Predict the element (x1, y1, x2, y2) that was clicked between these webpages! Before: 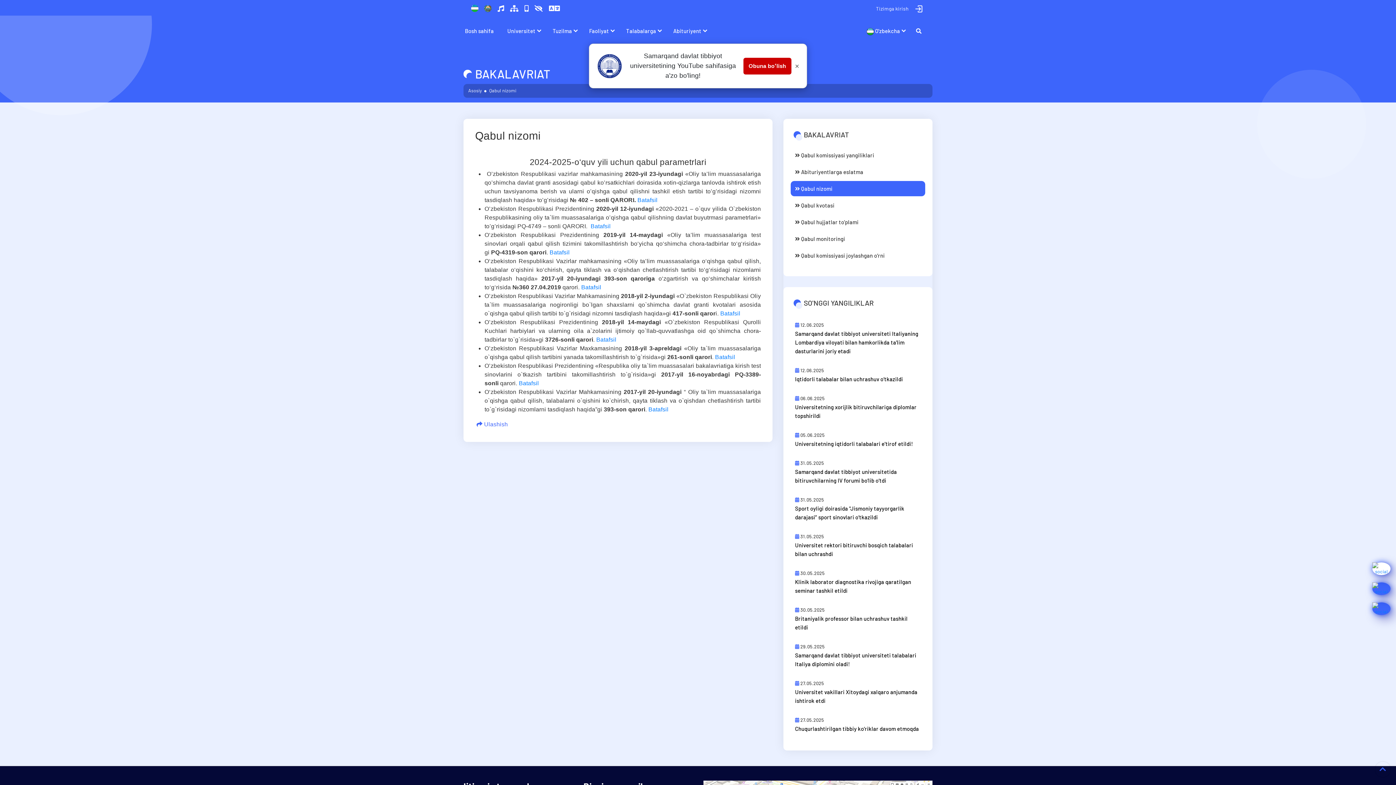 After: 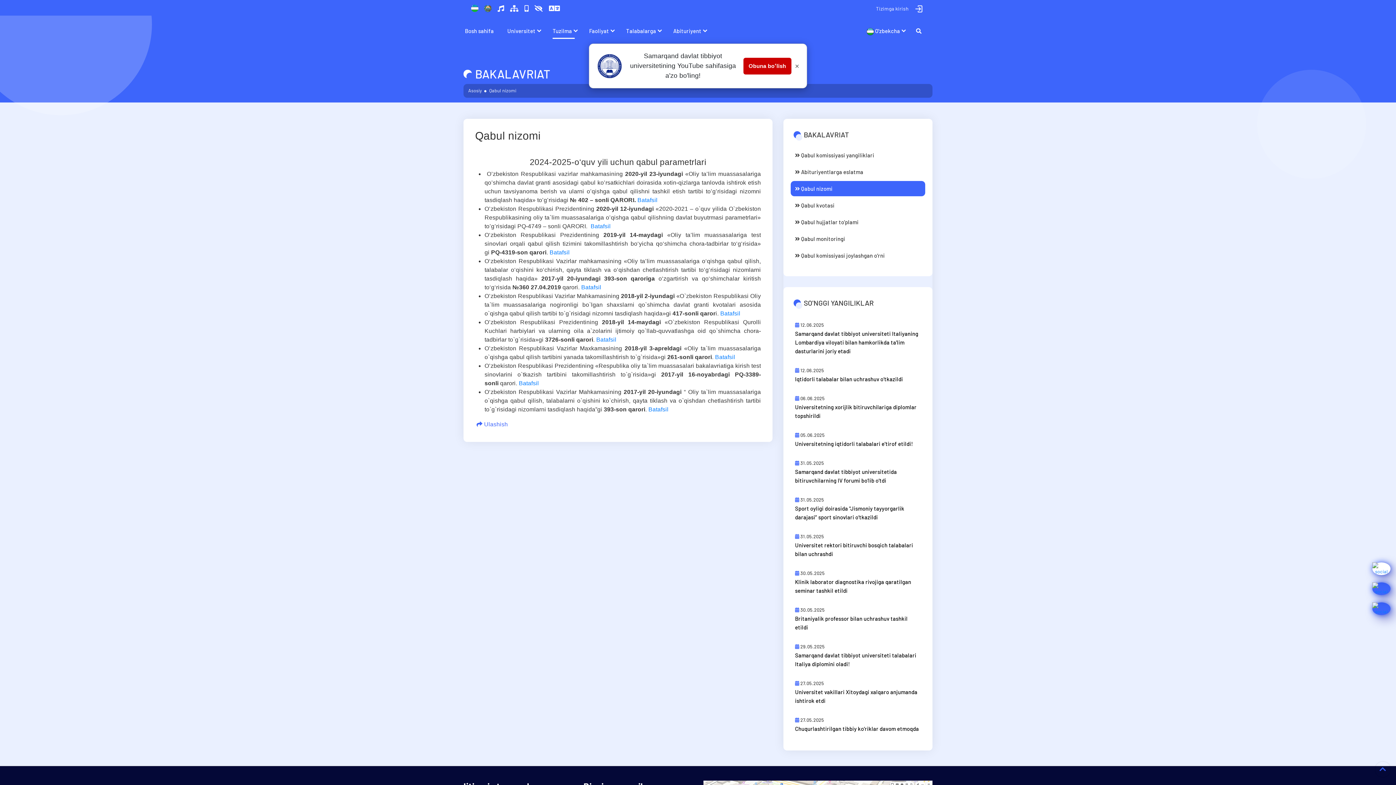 Action: bbox: (552, 22, 582, 38) label: Tuzilma